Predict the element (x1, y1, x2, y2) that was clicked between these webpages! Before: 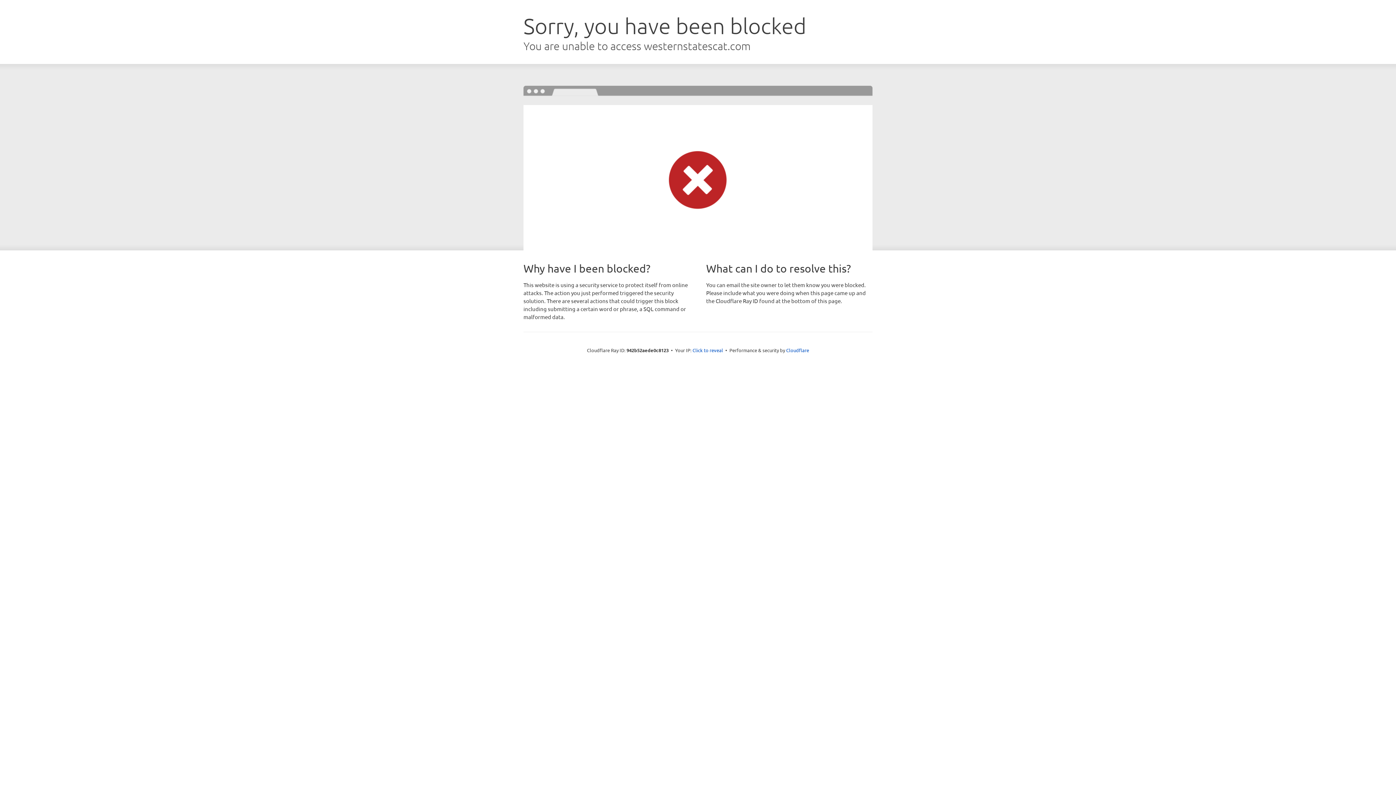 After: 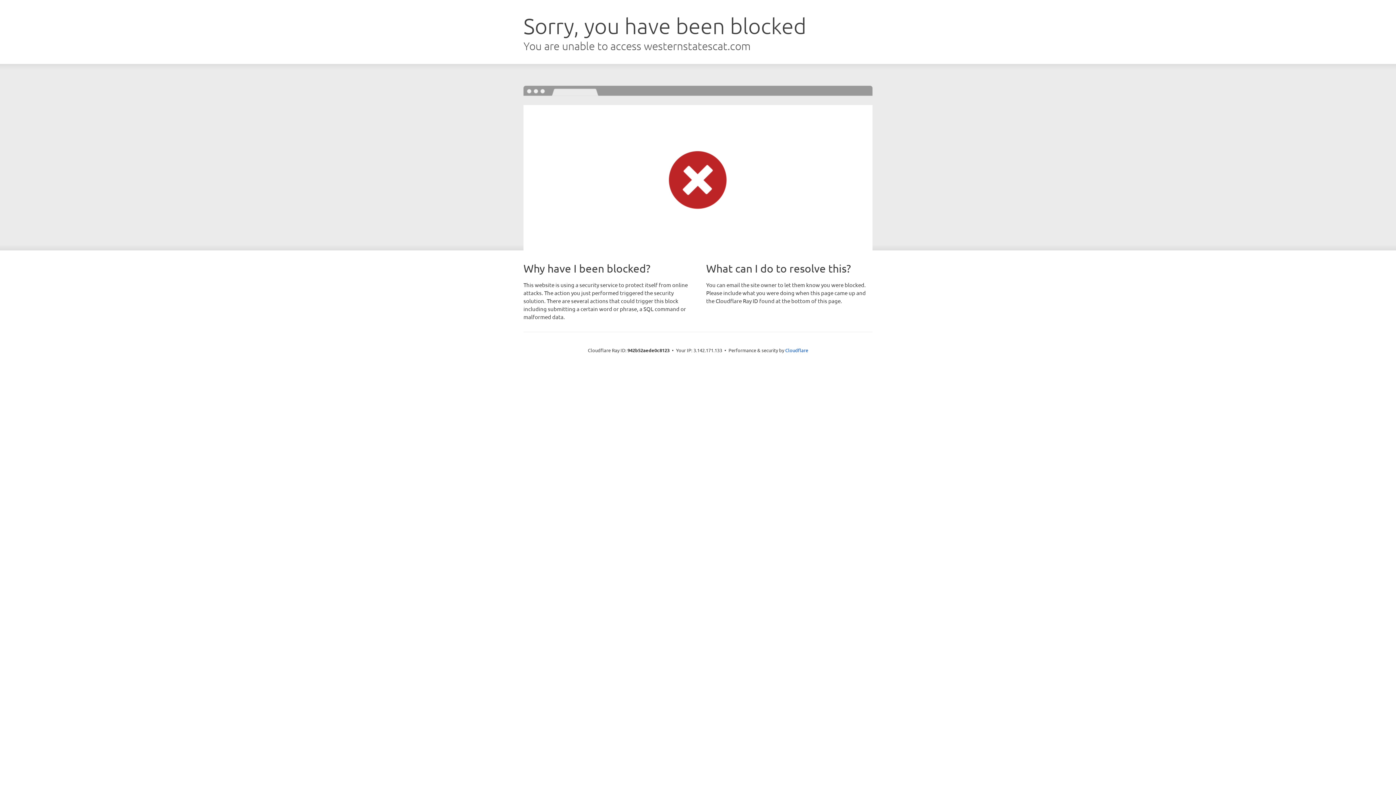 Action: bbox: (692, 346, 723, 353) label: Click to reveal